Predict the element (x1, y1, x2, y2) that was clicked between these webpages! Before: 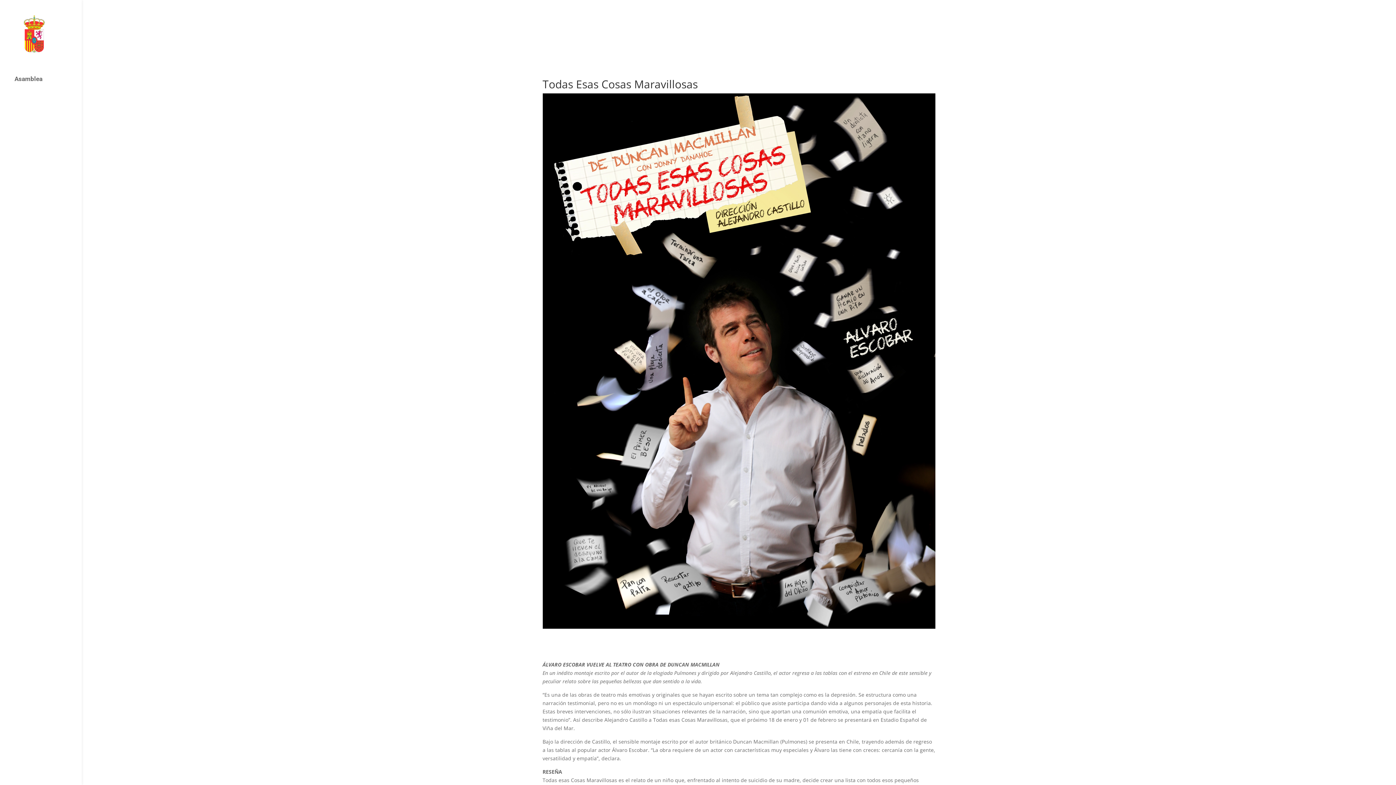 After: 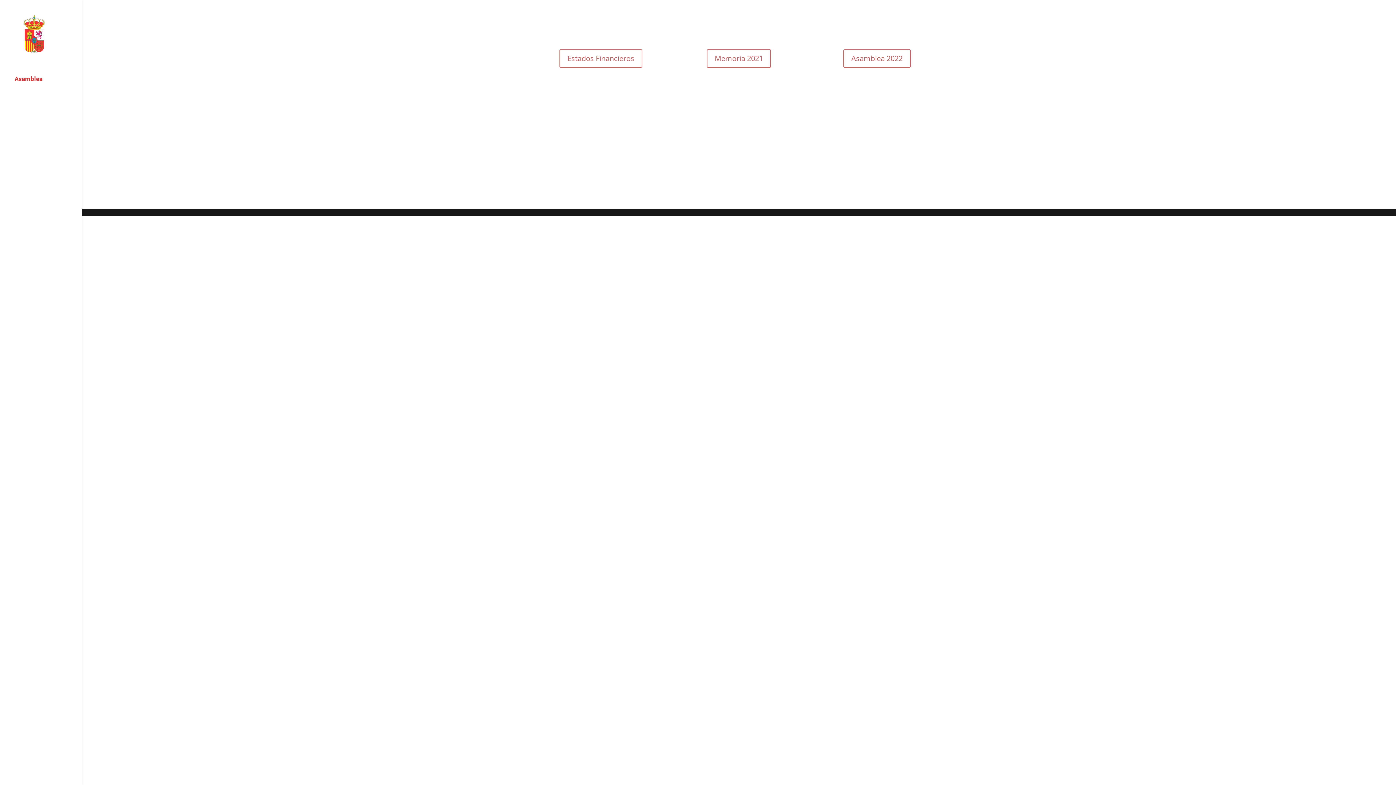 Action: bbox: (14, 36, 54, 41)